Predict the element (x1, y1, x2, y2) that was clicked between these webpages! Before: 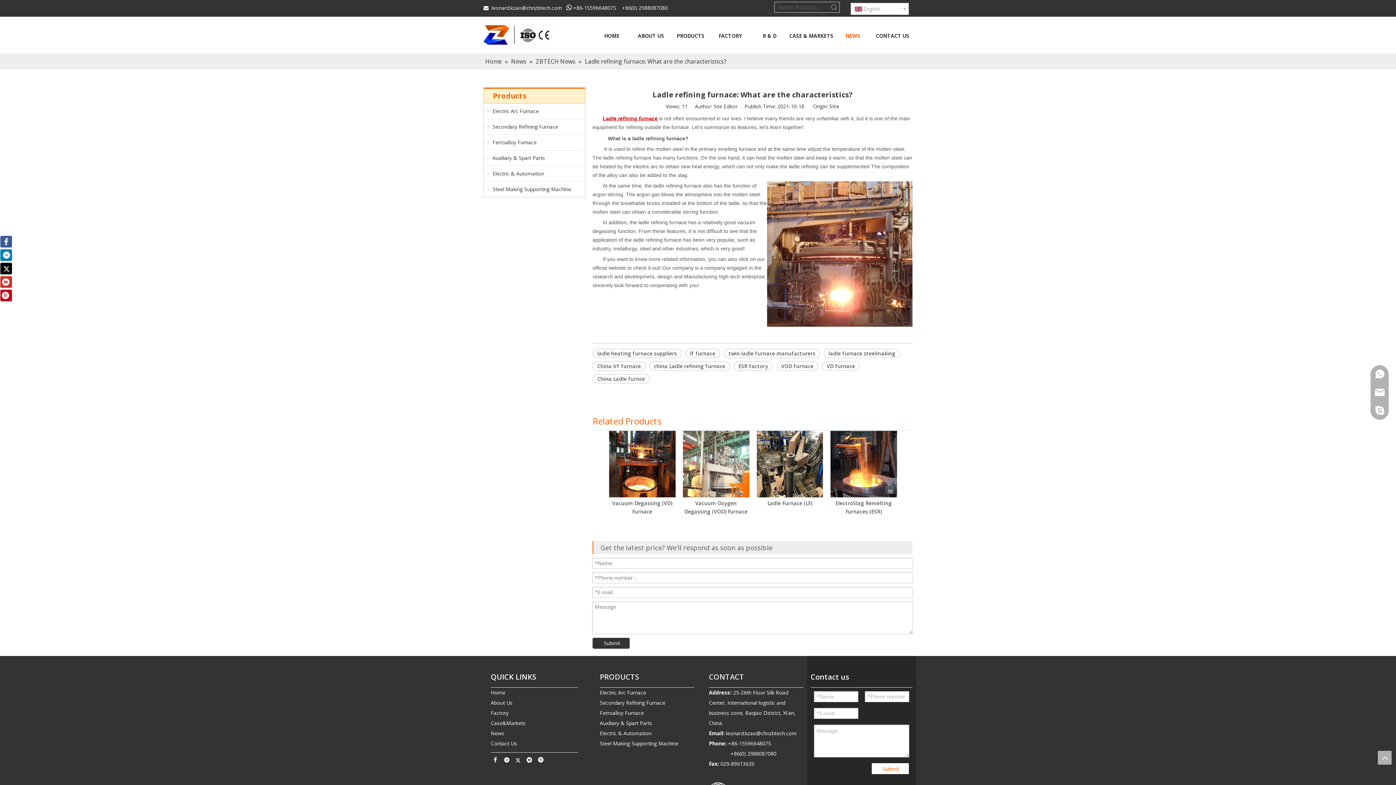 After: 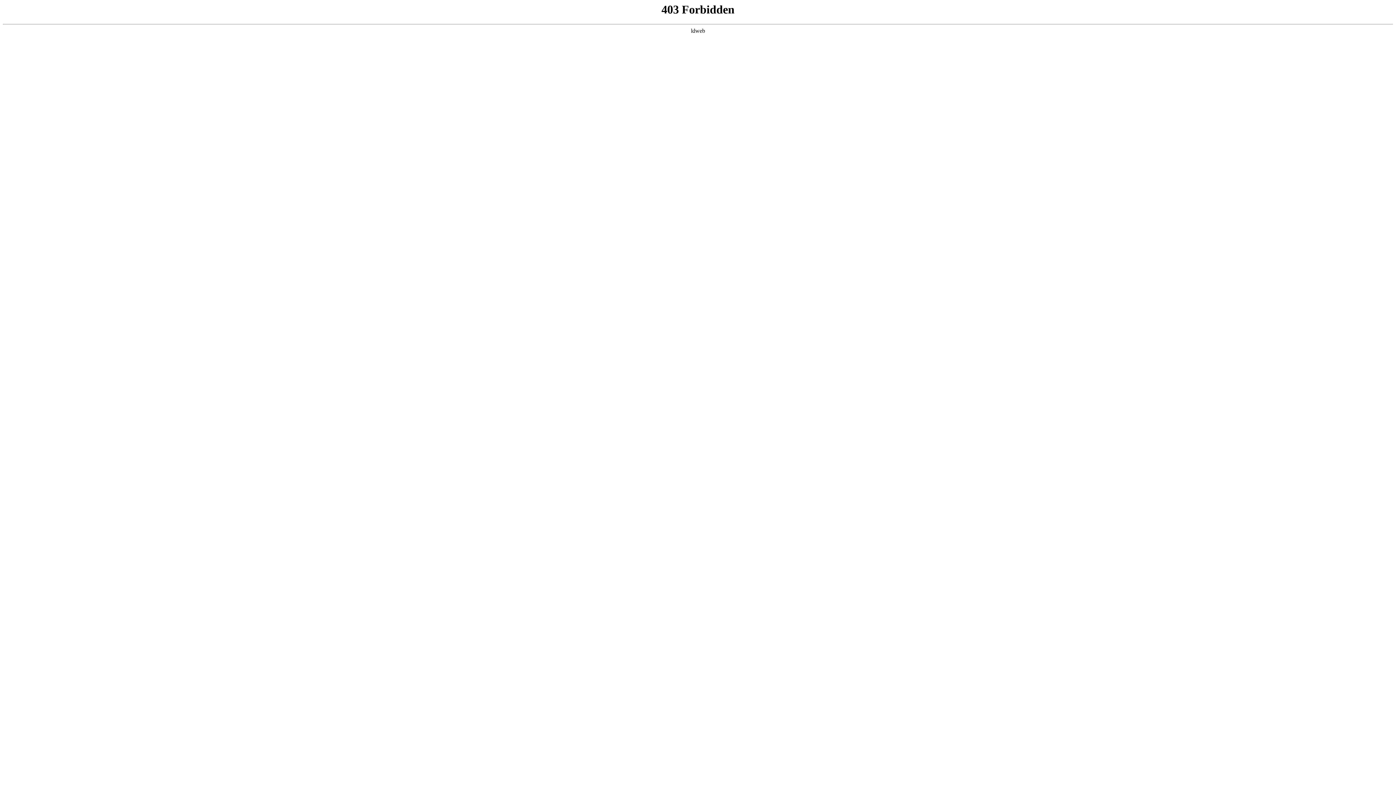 Action: bbox: (776, 361, 818, 370) label: VOD furnace